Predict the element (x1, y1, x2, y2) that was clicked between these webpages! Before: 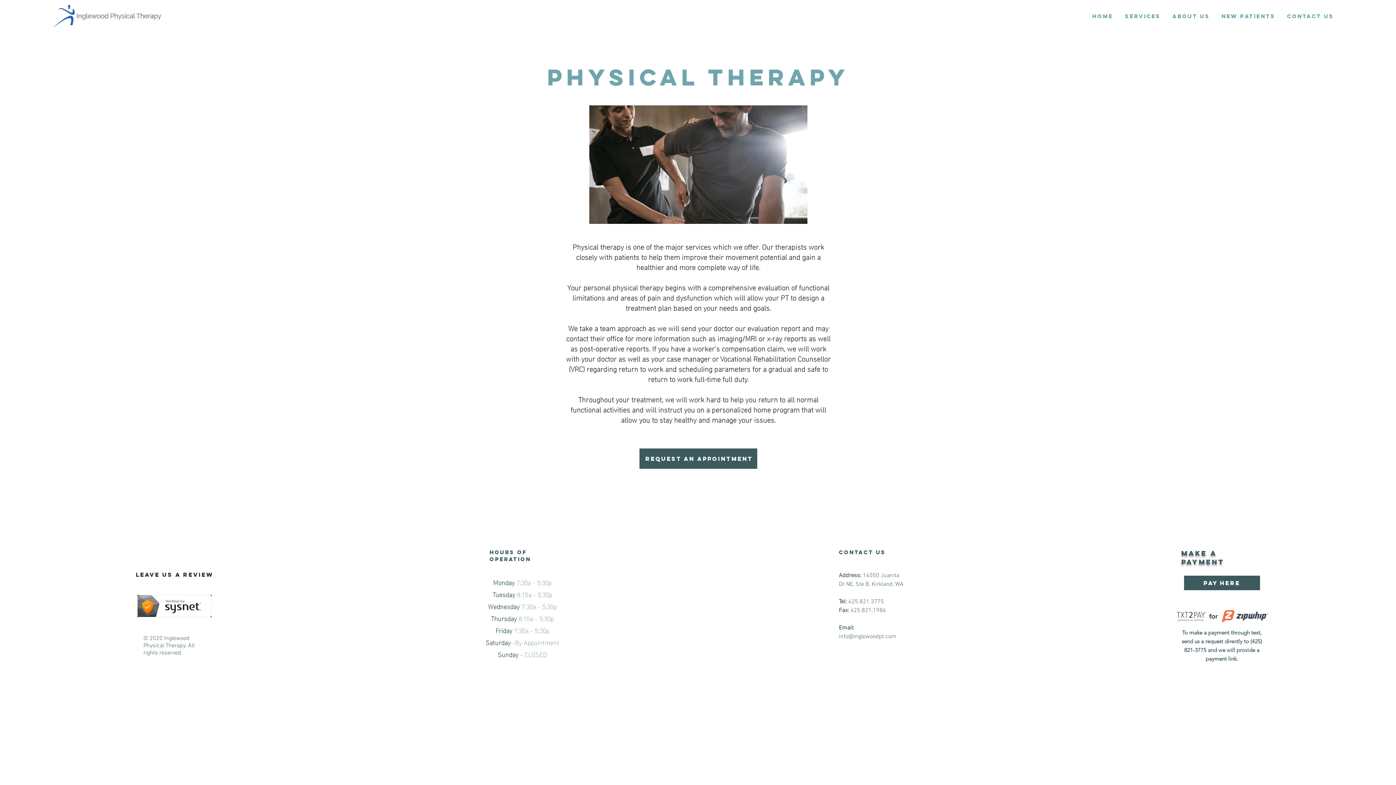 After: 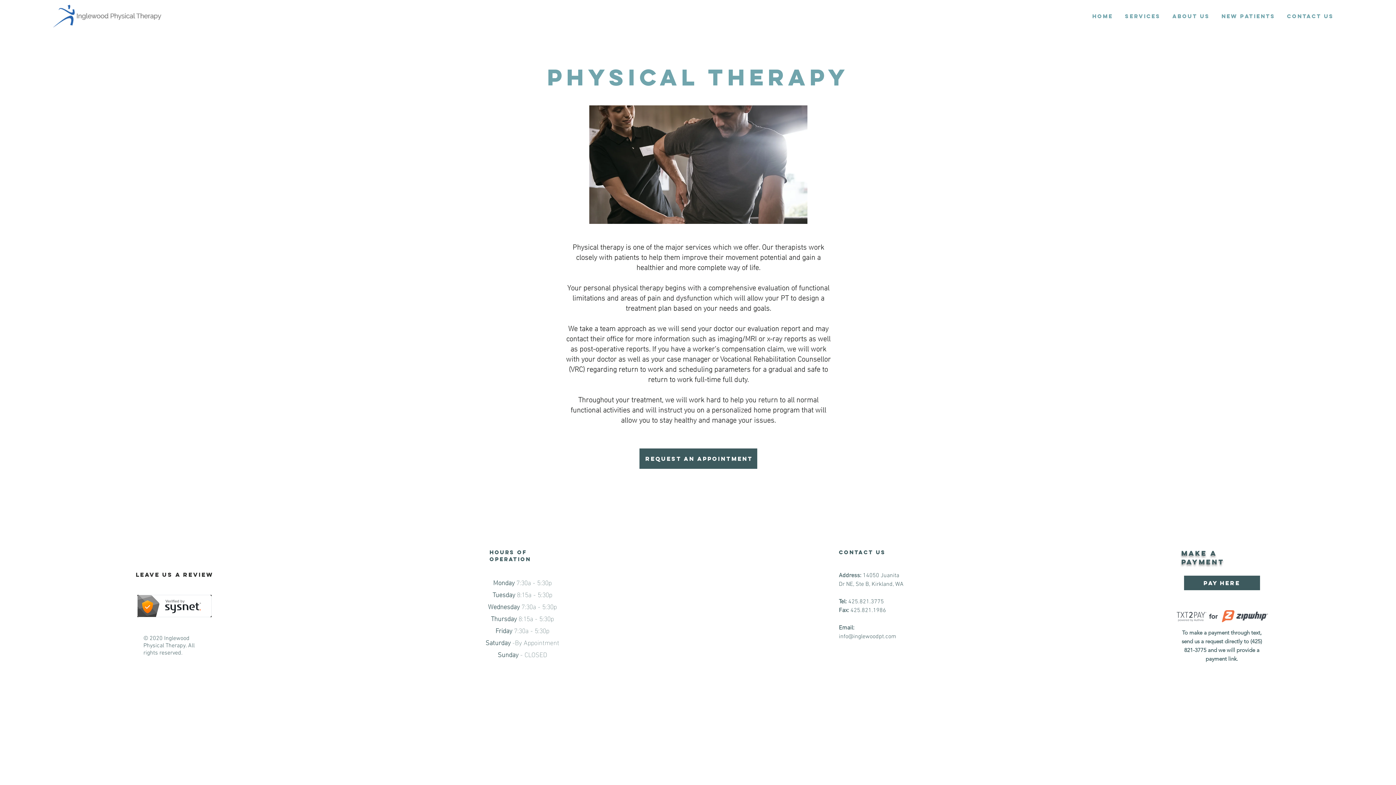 Action: bbox: (839, 633, 896, 640) label: info@inglewoodpt.com